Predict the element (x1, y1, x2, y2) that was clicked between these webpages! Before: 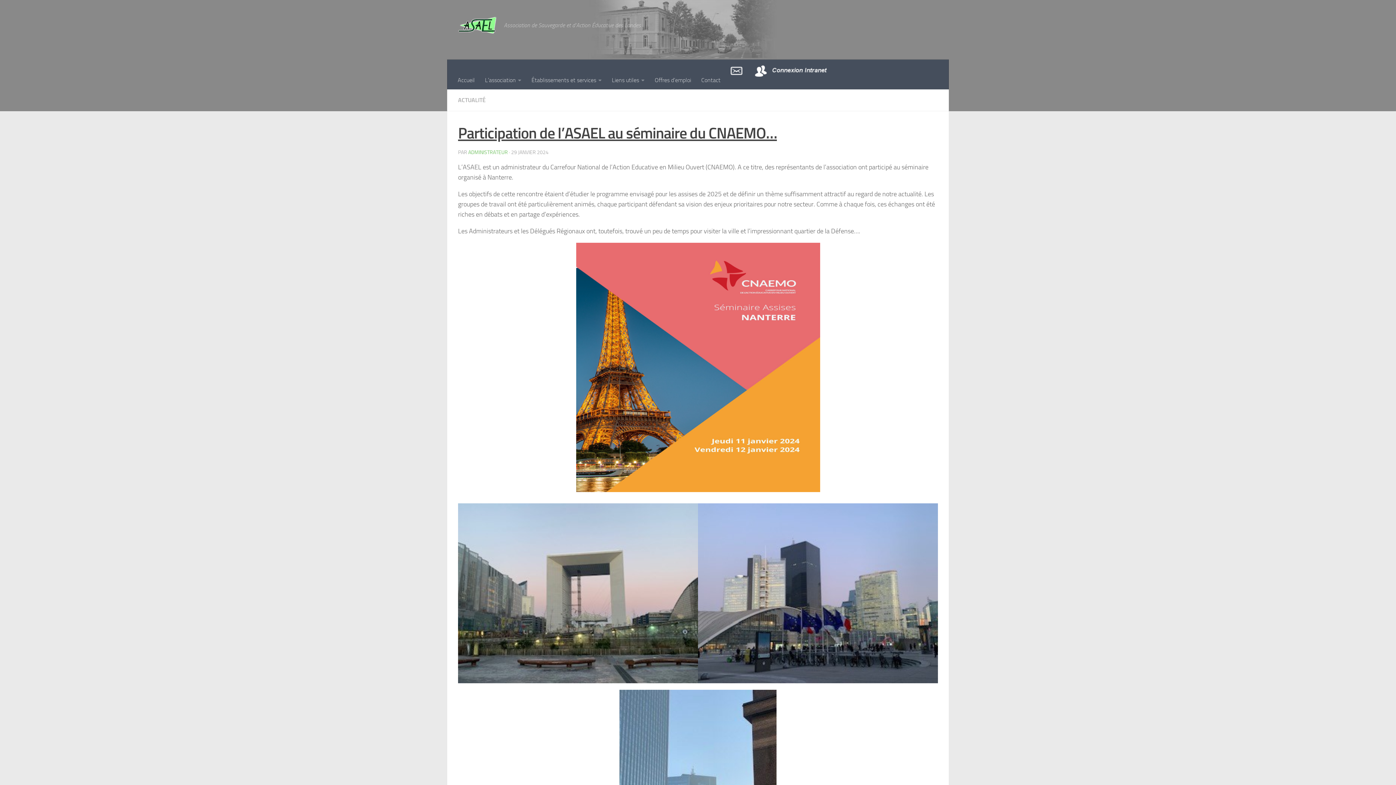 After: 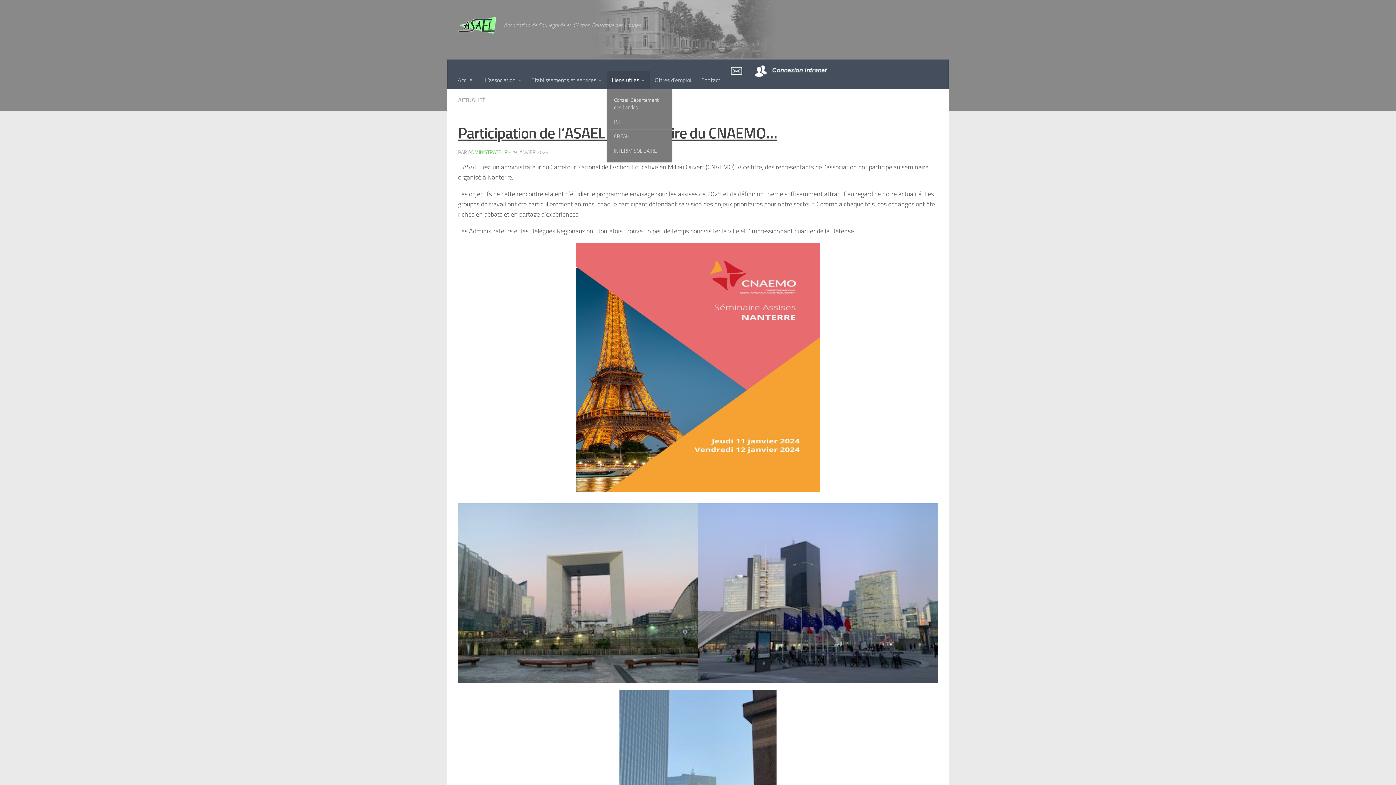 Action: bbox: (606, 71, 649, 89) label: Liens utiles